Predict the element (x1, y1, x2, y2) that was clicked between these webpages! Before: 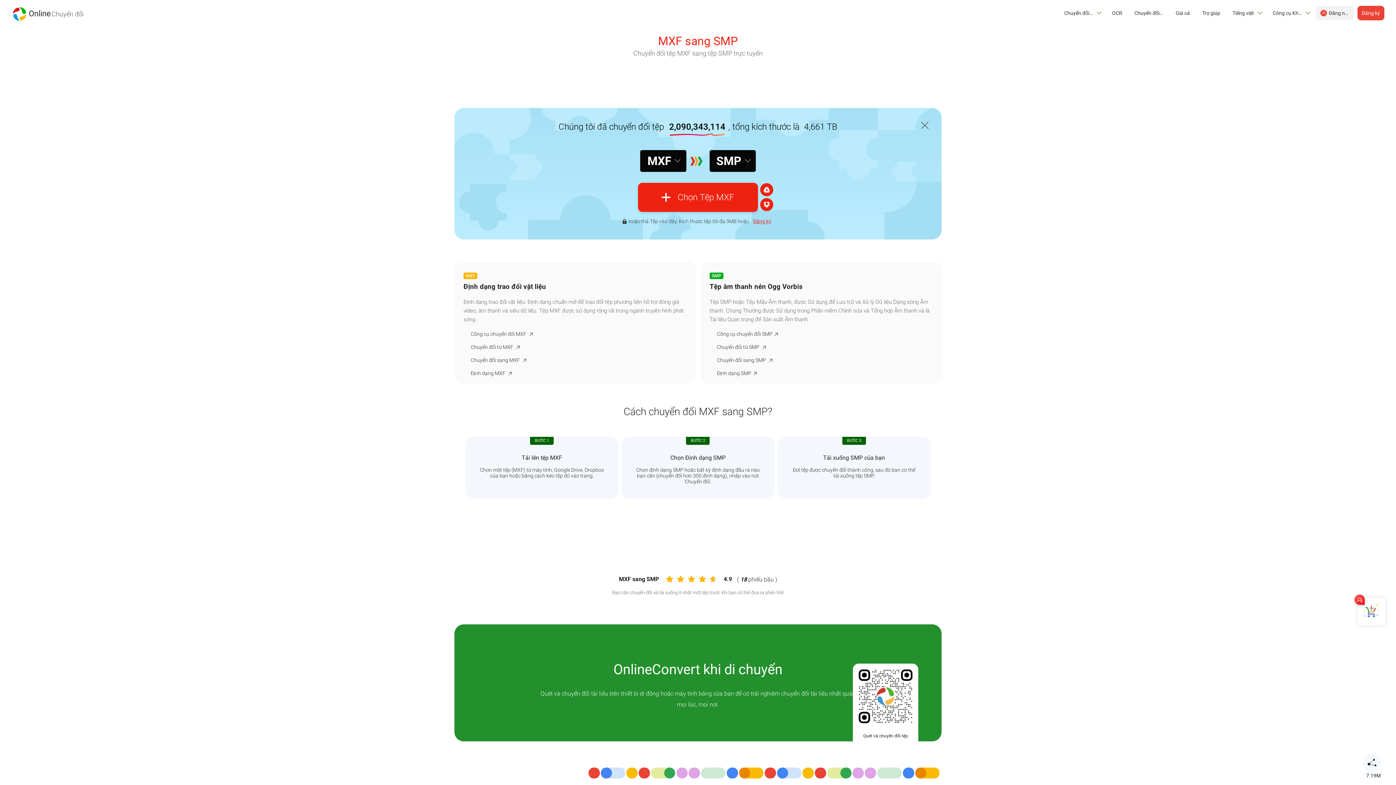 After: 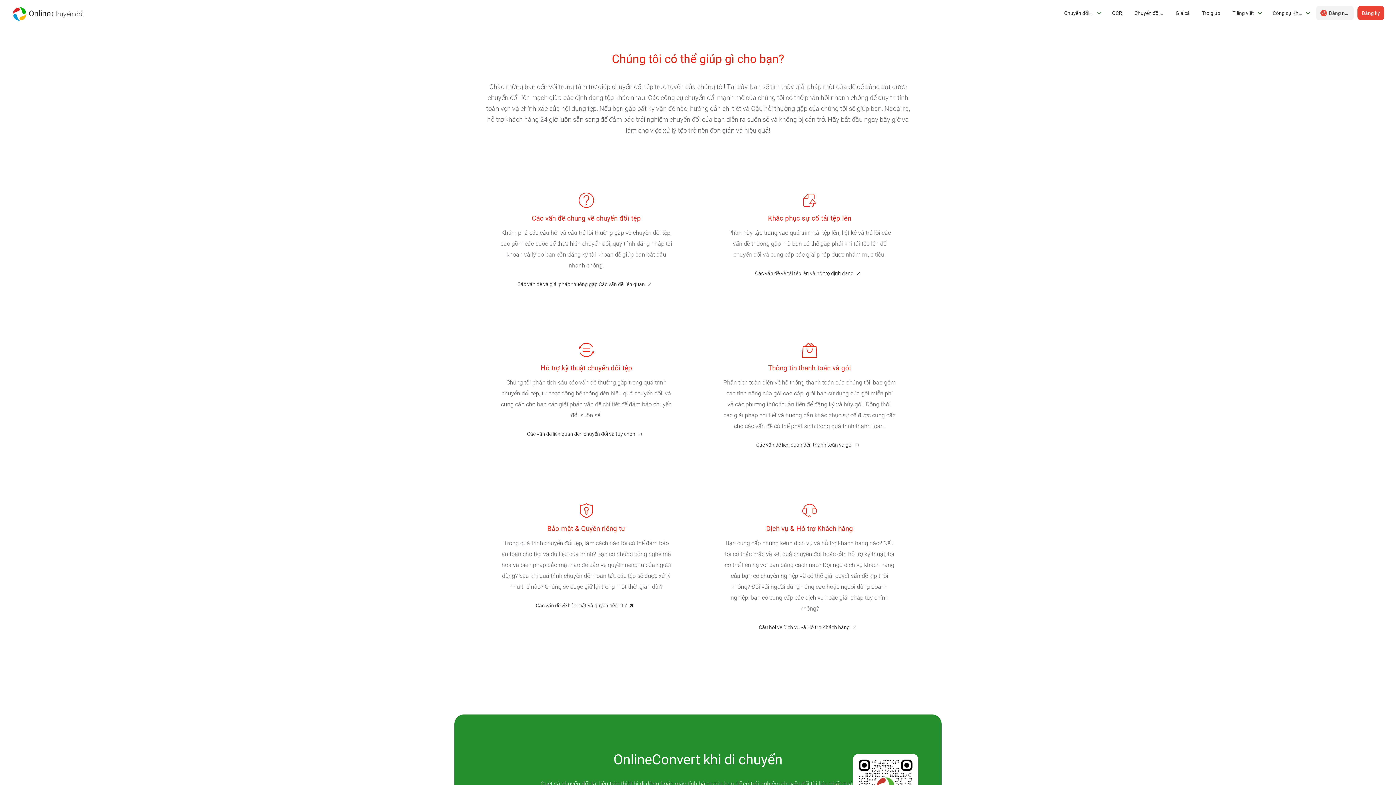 Action: label: Trợ giúp bbox: (1198, 5, 1224, 20)